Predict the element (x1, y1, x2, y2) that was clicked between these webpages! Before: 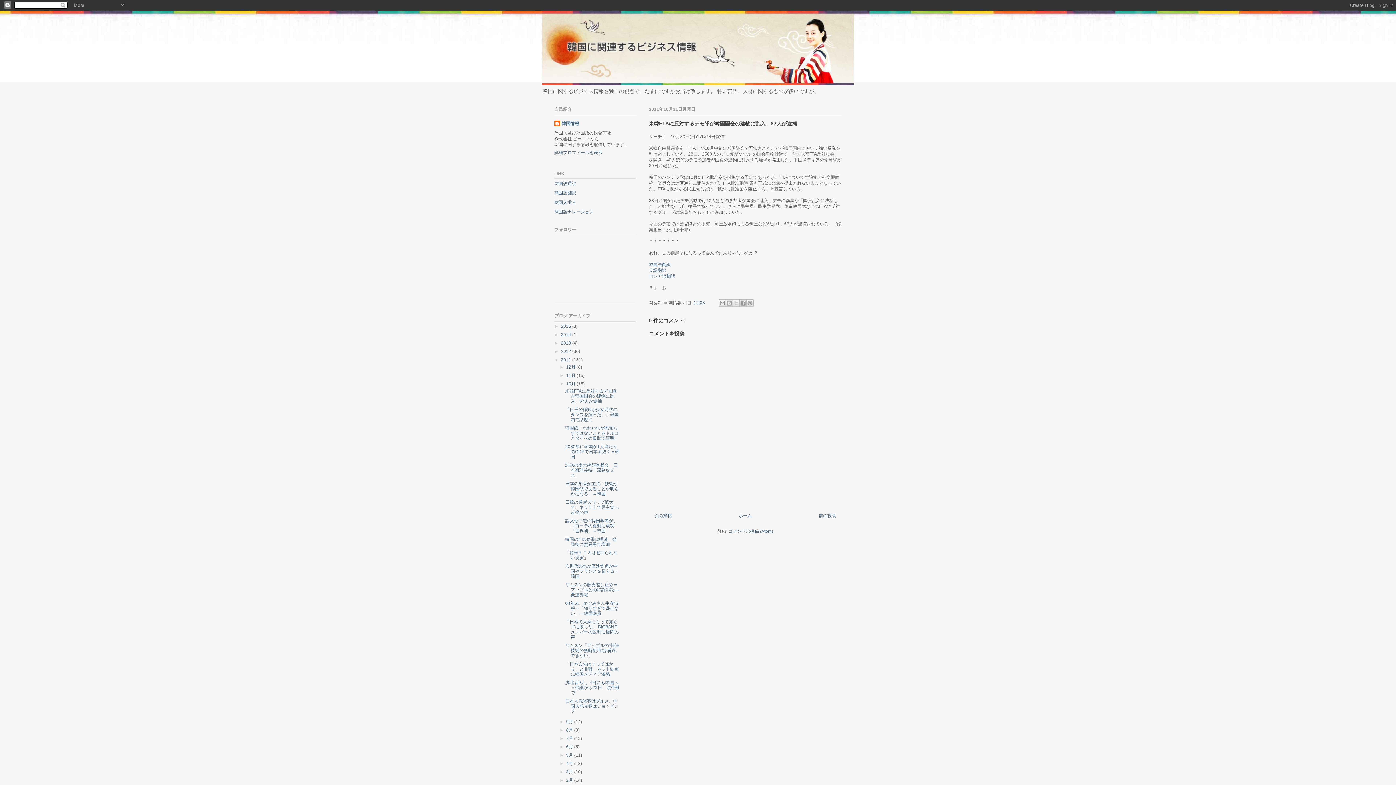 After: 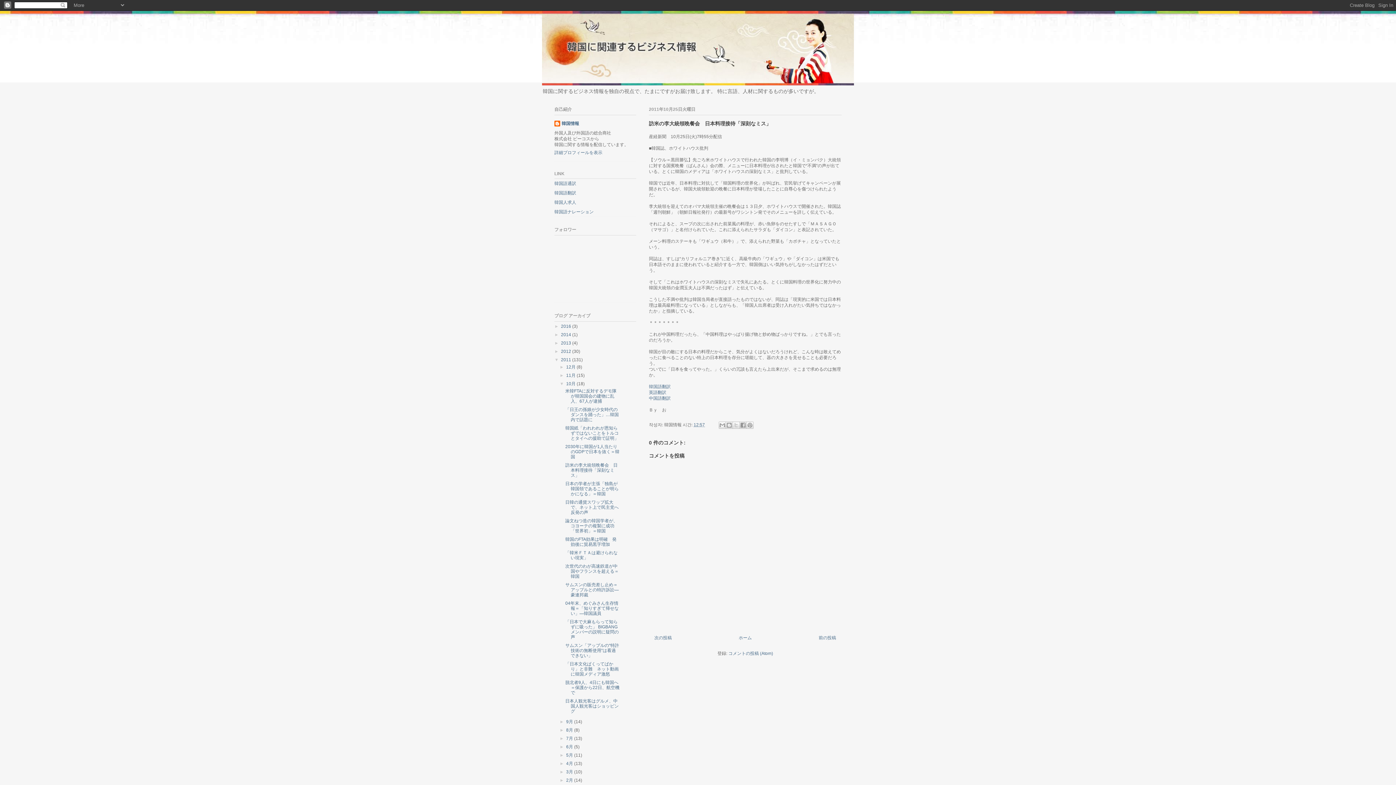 Action: label: 訪米の李大統領晩餐会　日本料理接待「深刻なミス」 bbox: (565, 462, 617, 478)